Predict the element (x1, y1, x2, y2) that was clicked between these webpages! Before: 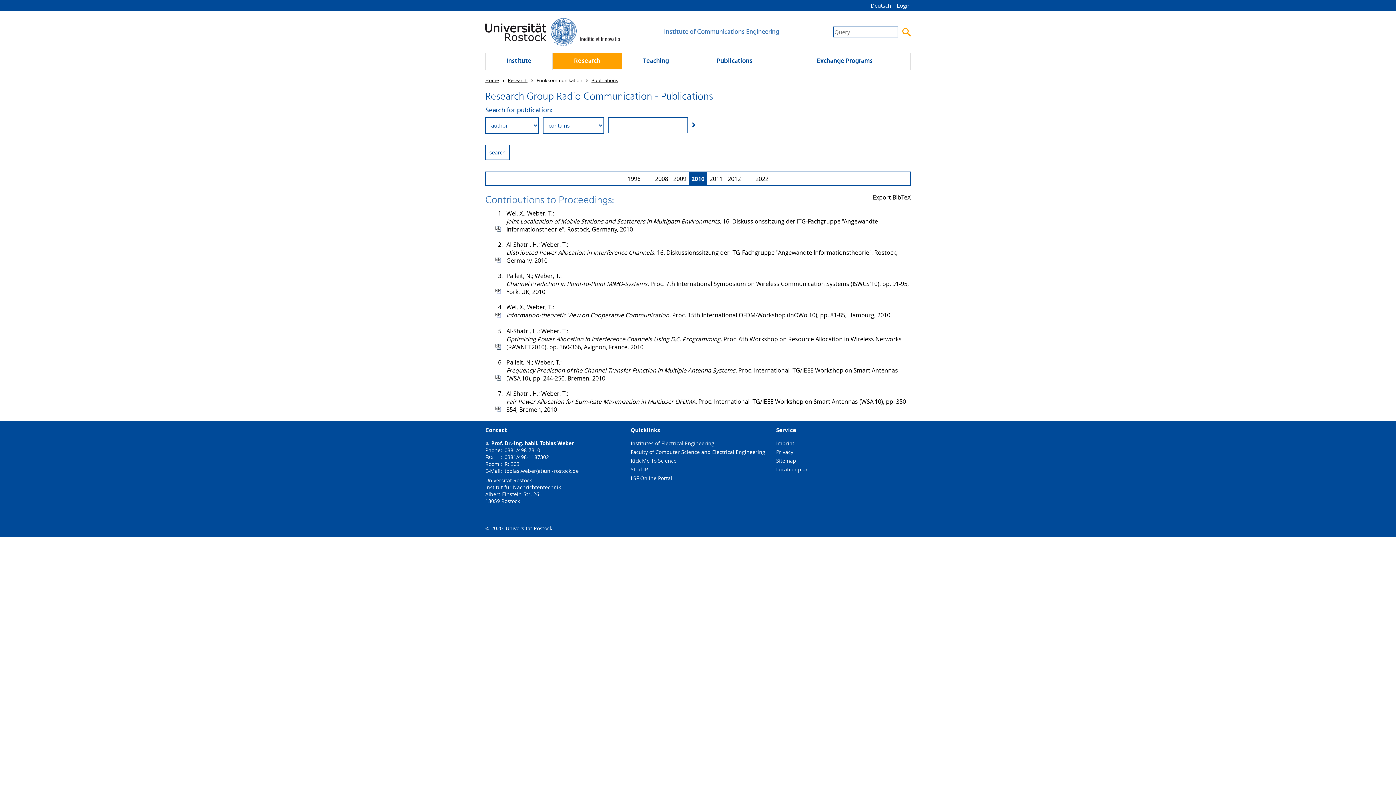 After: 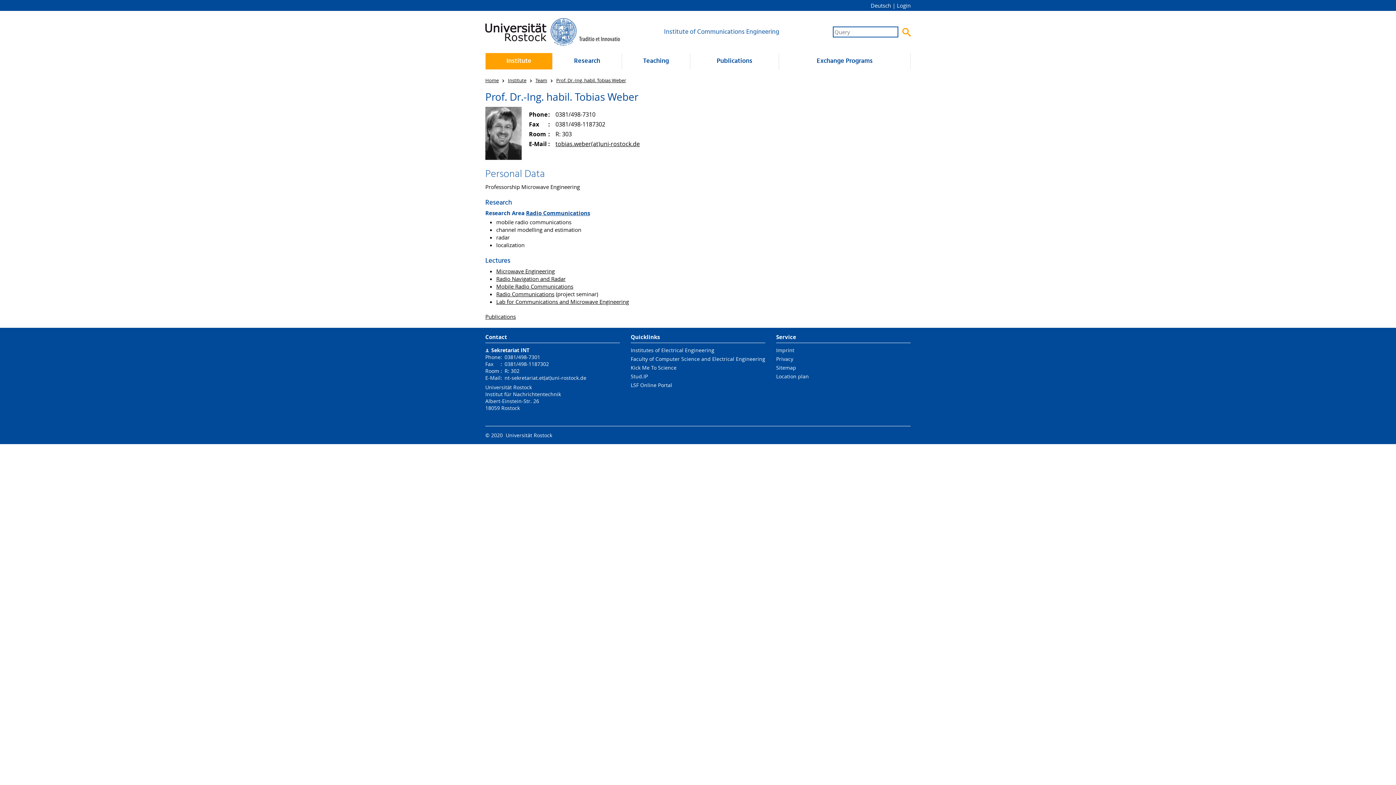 Action: bbox: (485, 440, 573, 446) label: Prof. Dr.-Ing. habil. Tobias Weber